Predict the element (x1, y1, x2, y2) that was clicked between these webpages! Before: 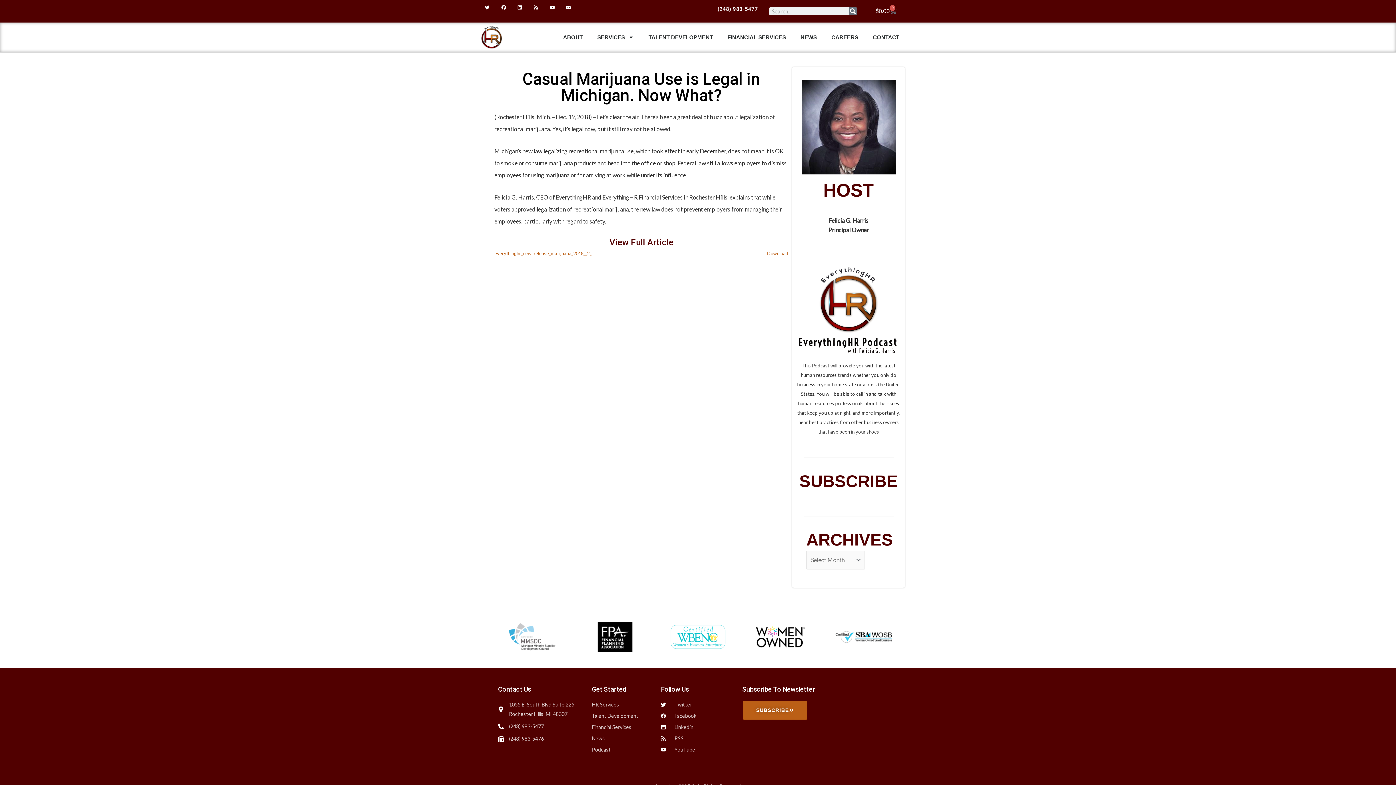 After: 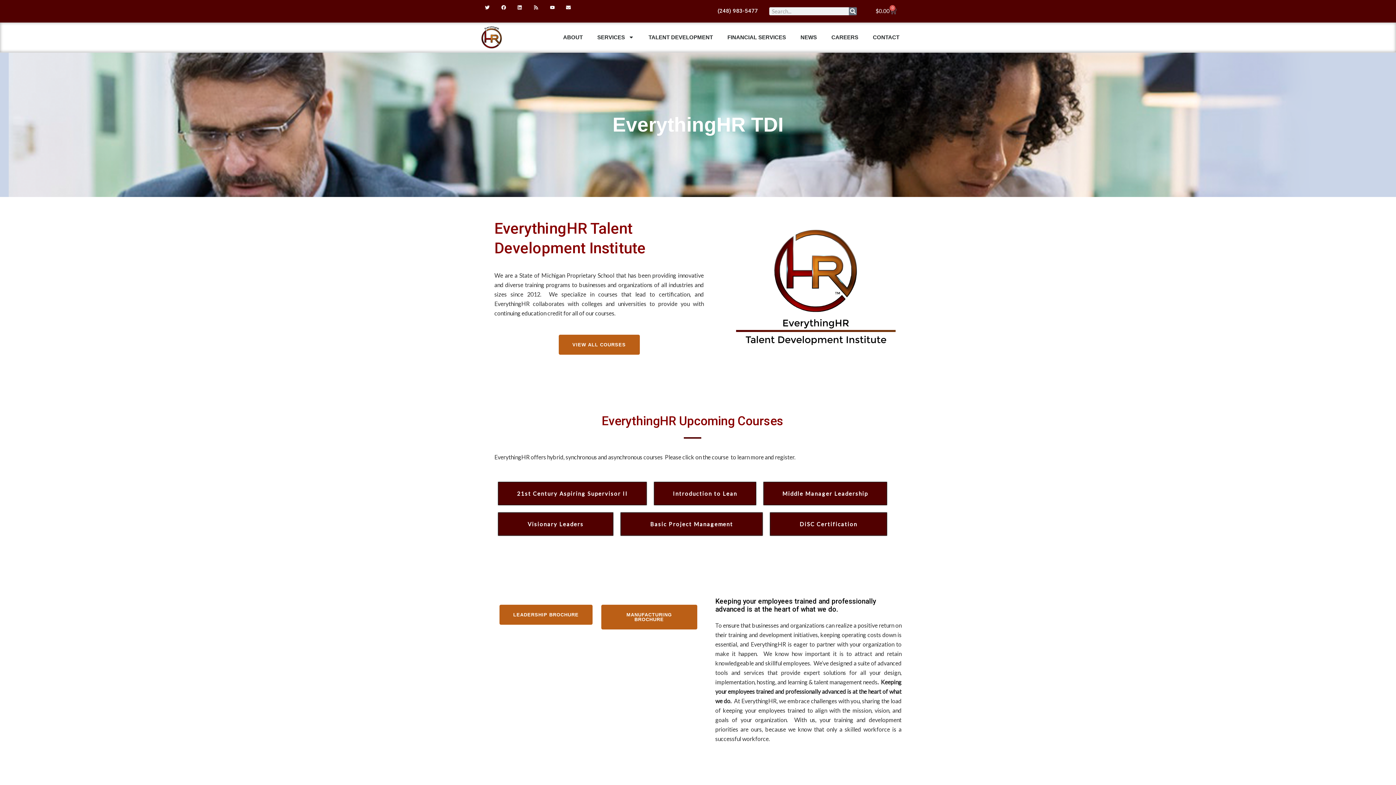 Action: label: Talent Development bbox: (592, 711, 653, 721)